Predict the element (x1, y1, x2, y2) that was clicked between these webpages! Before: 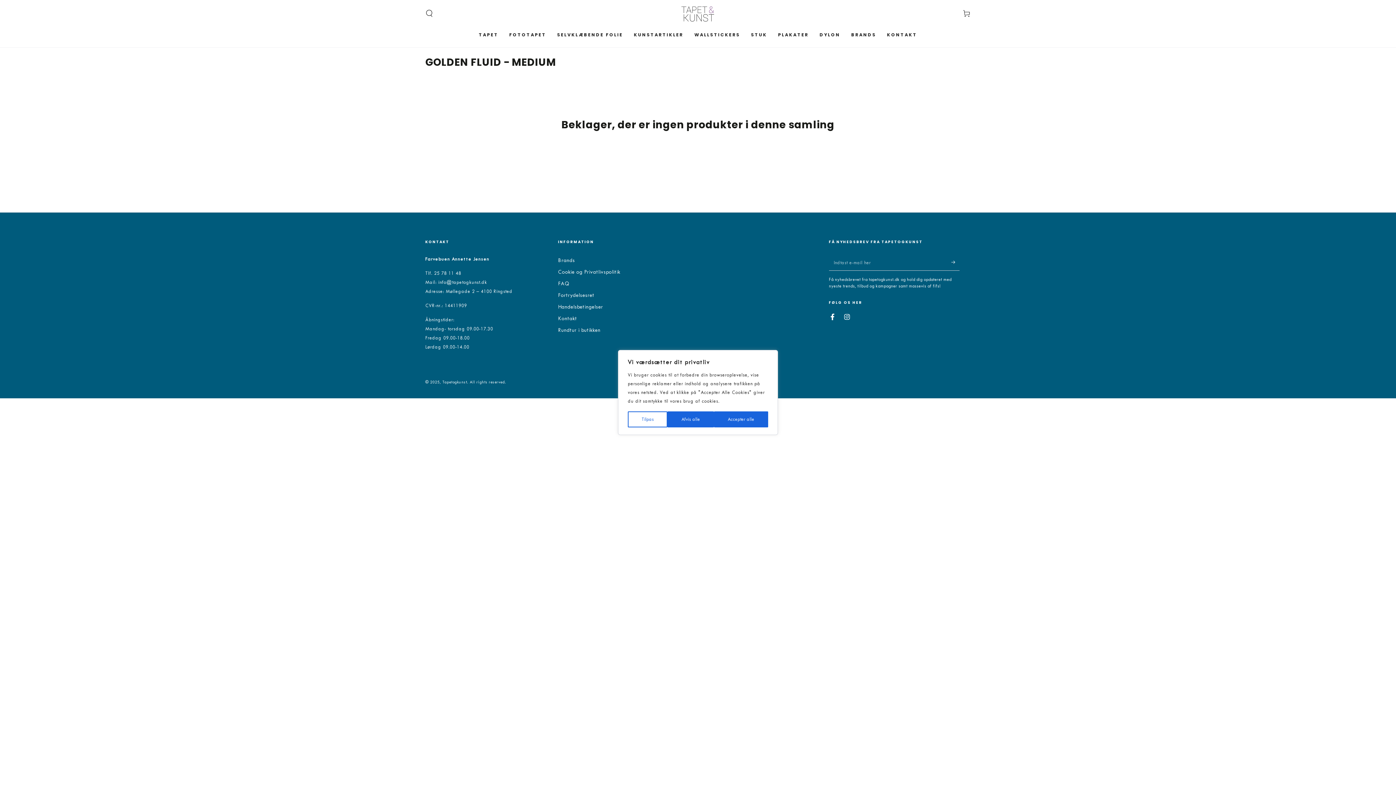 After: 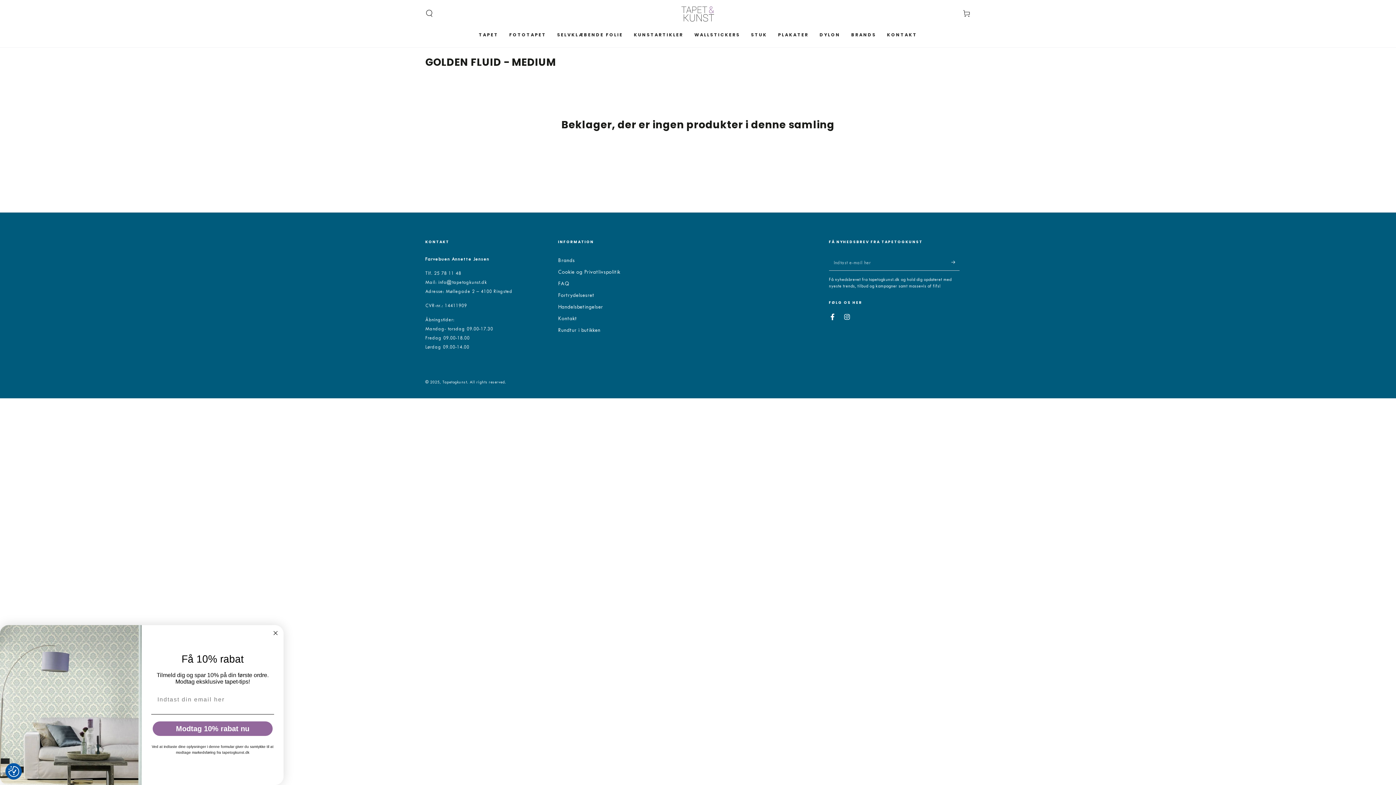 Action: label: Accepter alle bbox: (714, 411, 768, 427)